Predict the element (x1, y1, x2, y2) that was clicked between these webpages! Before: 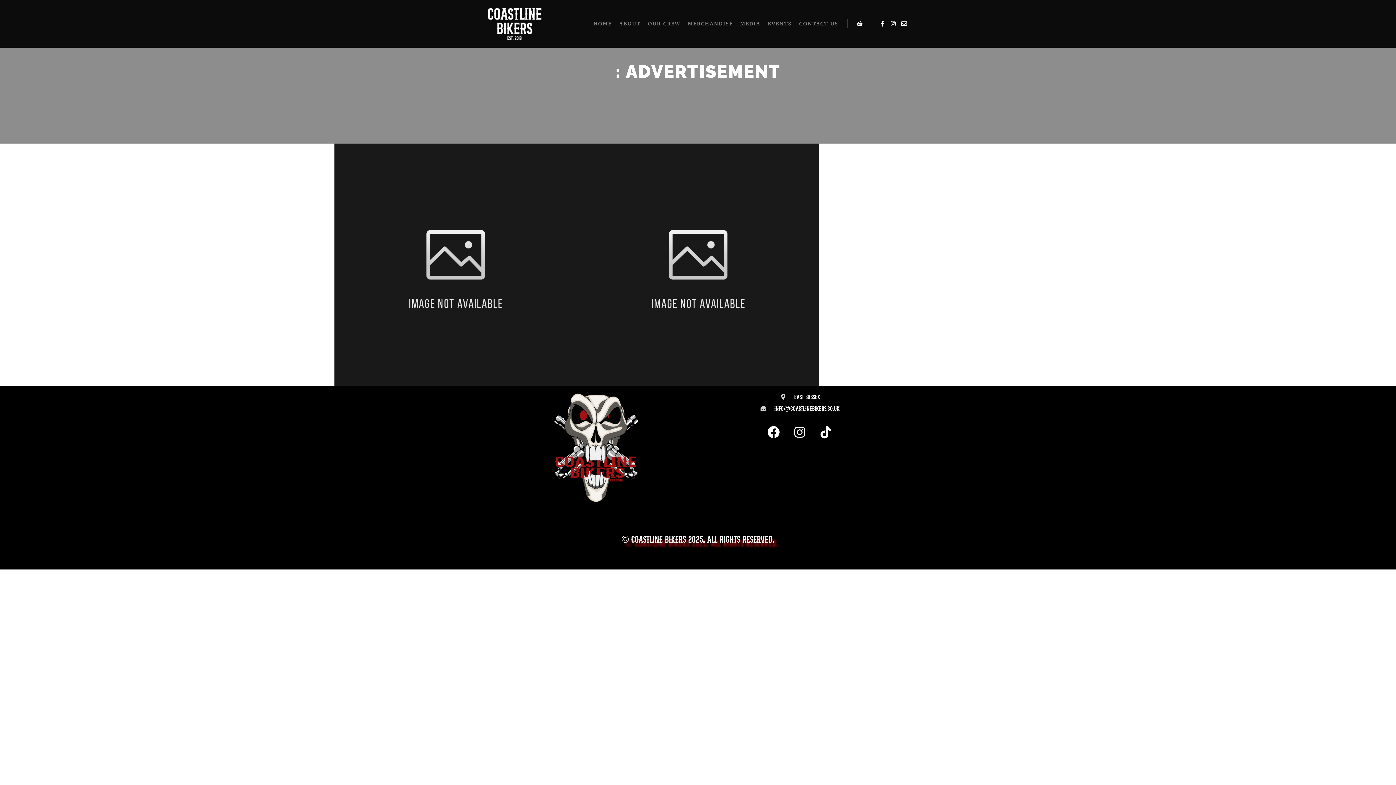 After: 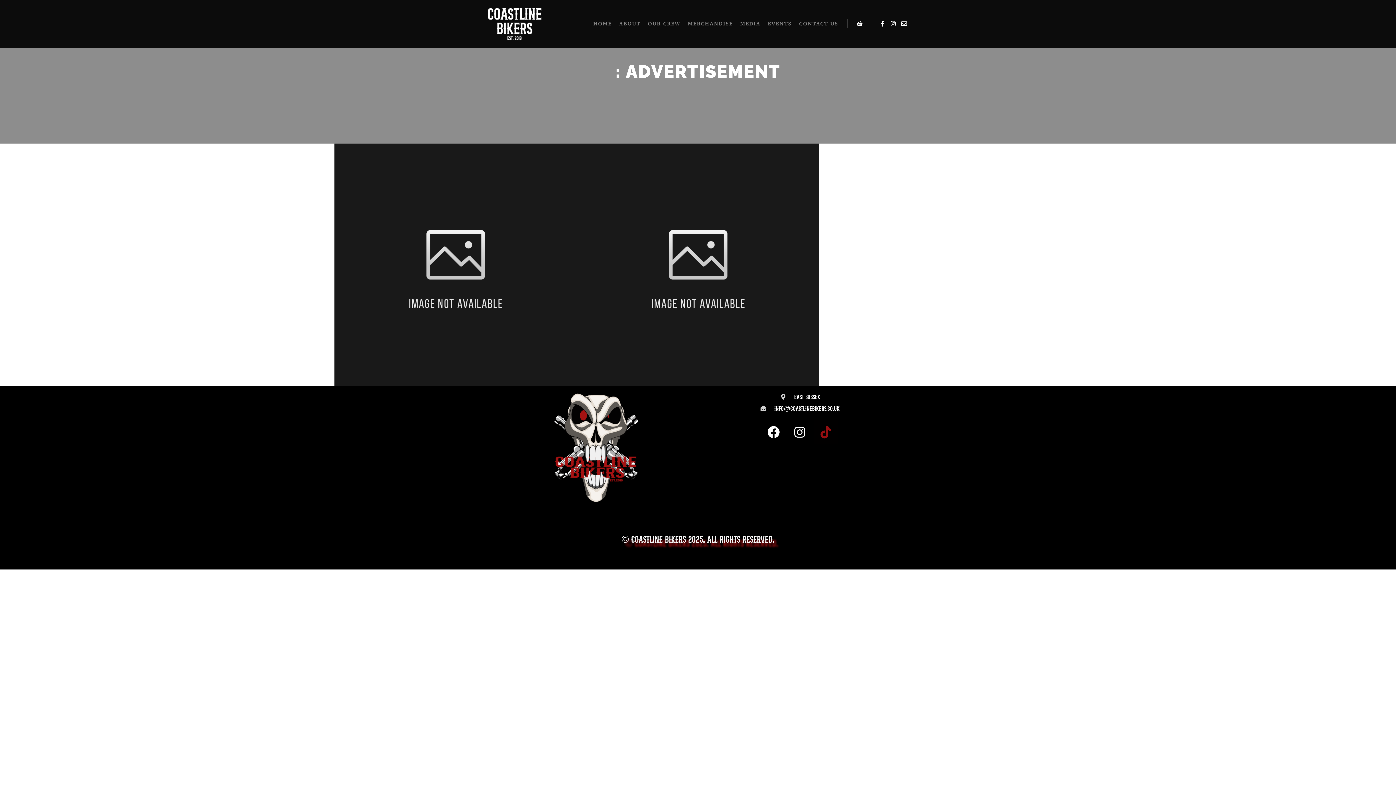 Action: label: Tiktok bbox: (813, 419, 838, 444)